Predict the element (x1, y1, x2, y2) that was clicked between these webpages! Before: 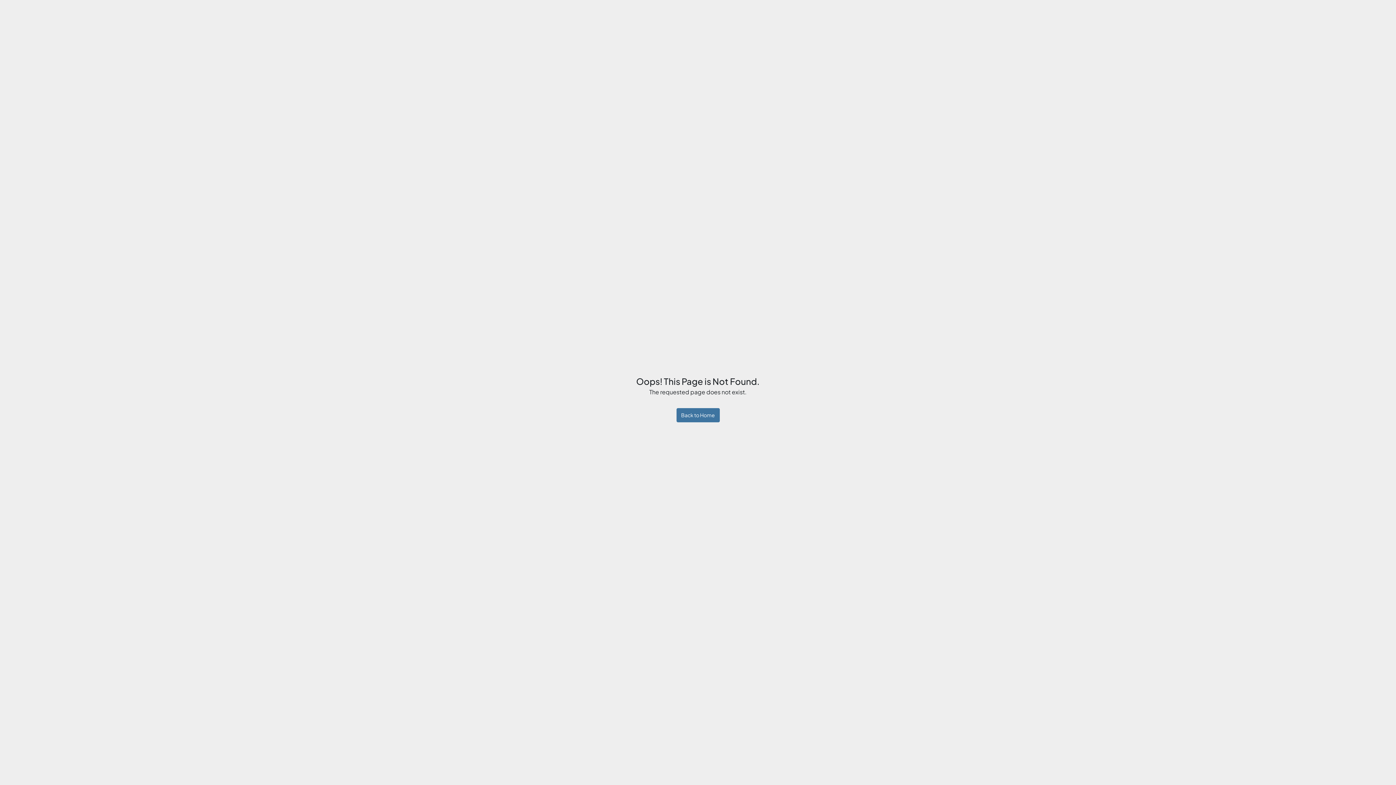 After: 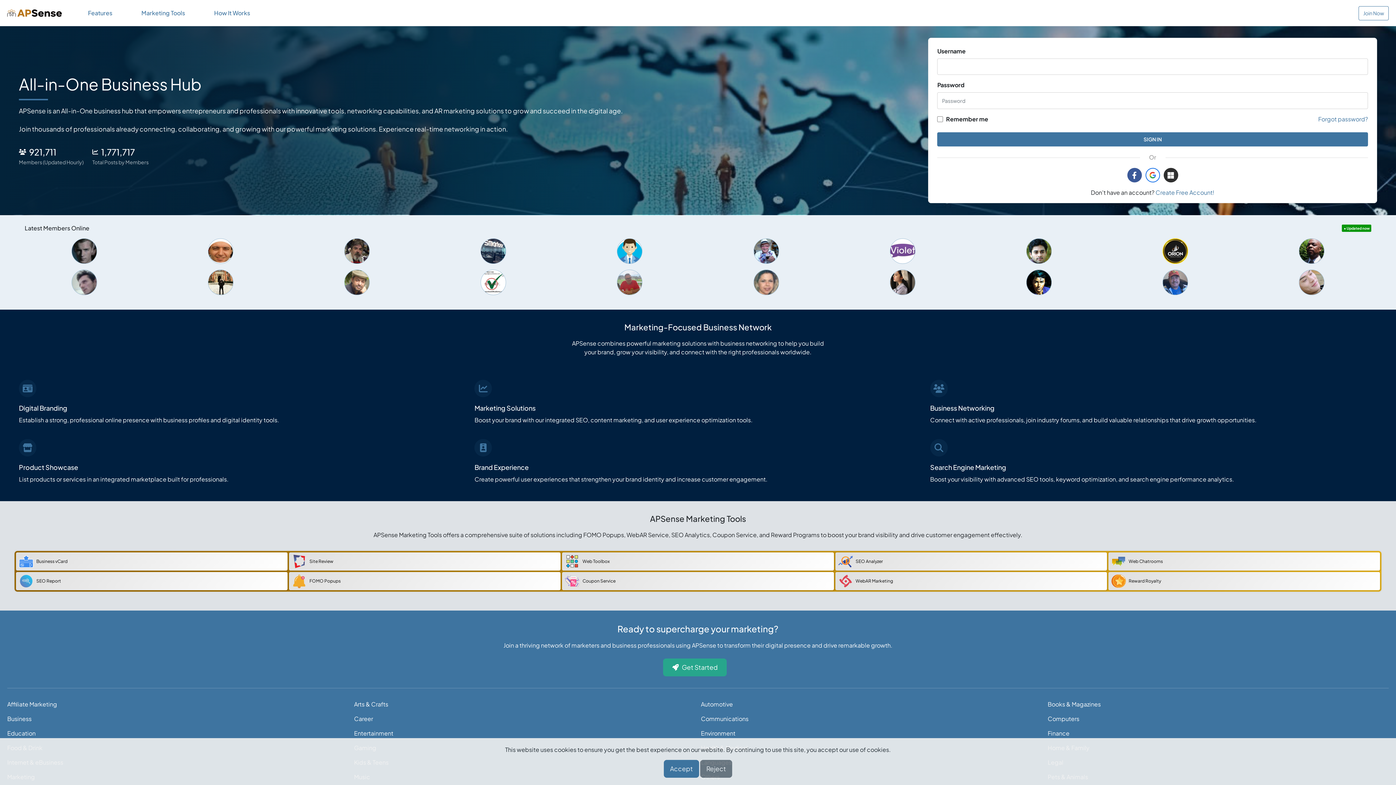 Action: bbox: (676, 408, 719, 422) label: Back to Home